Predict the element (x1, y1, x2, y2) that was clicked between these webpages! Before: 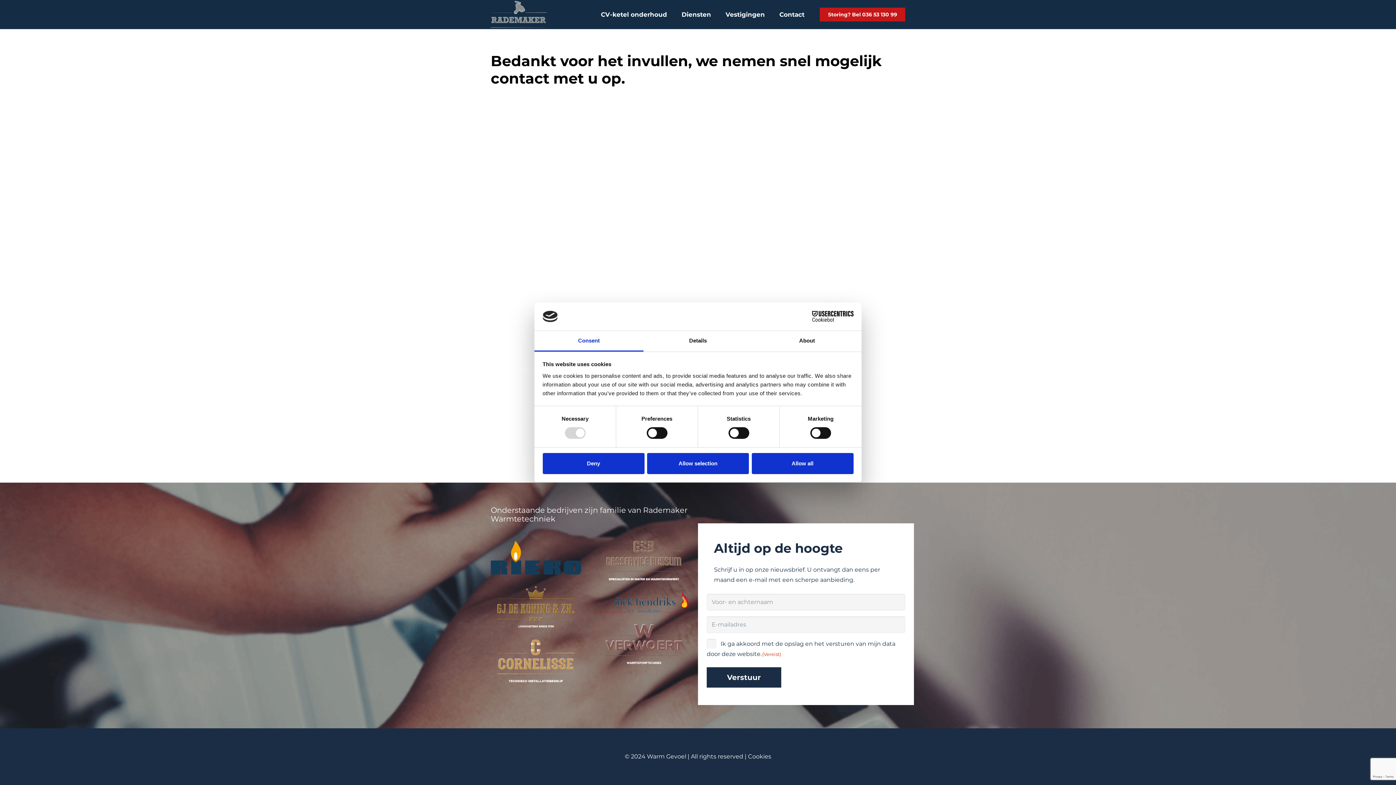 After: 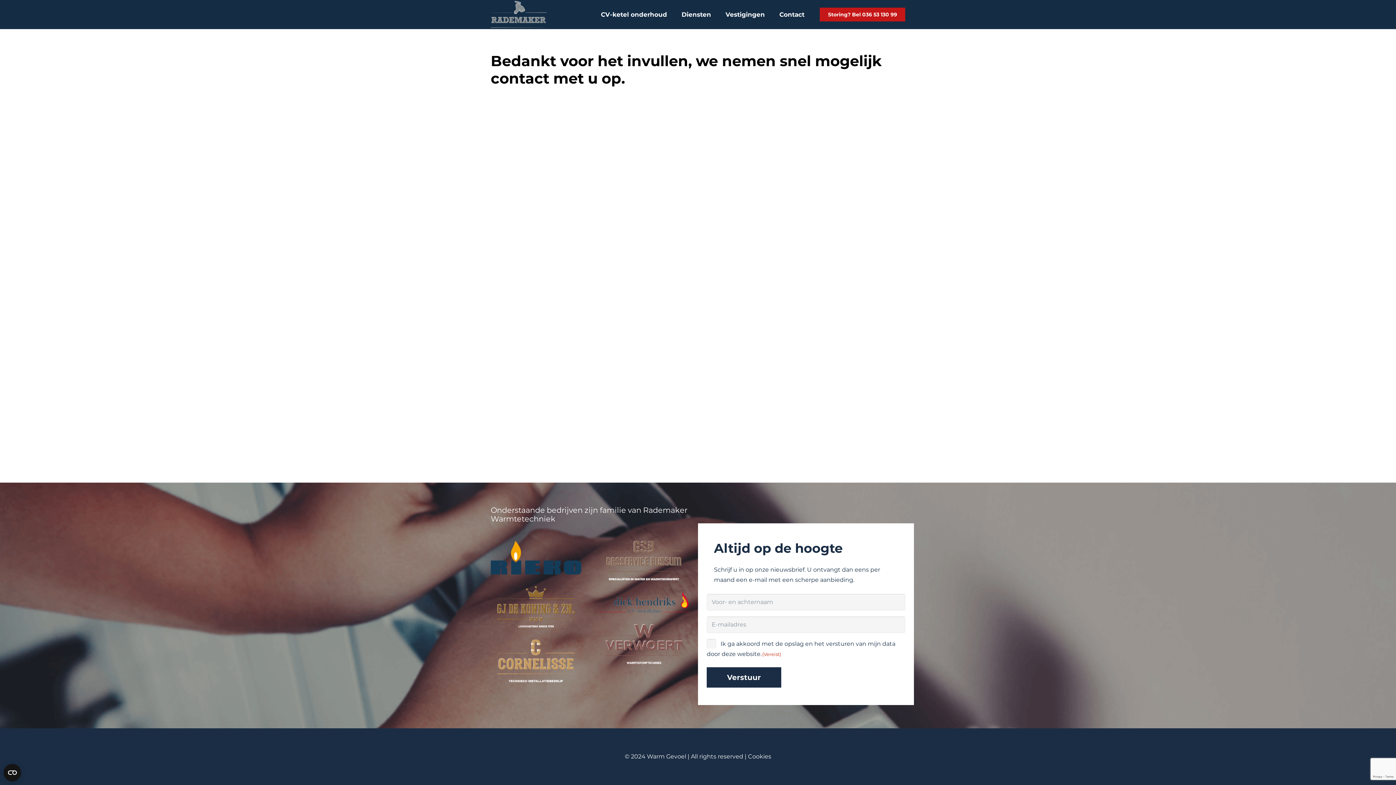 Action: bbox: (647, 453, 749, 474) label: Allow selection